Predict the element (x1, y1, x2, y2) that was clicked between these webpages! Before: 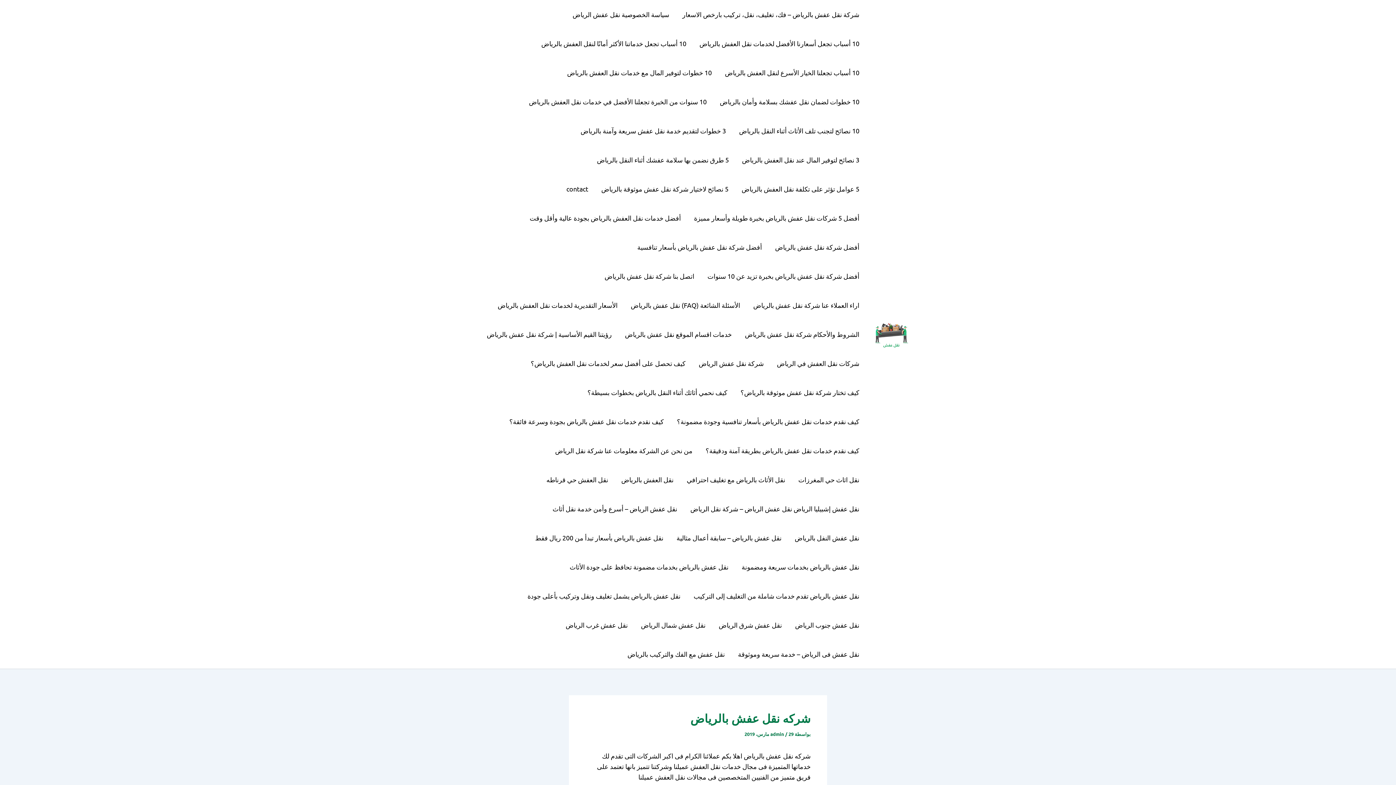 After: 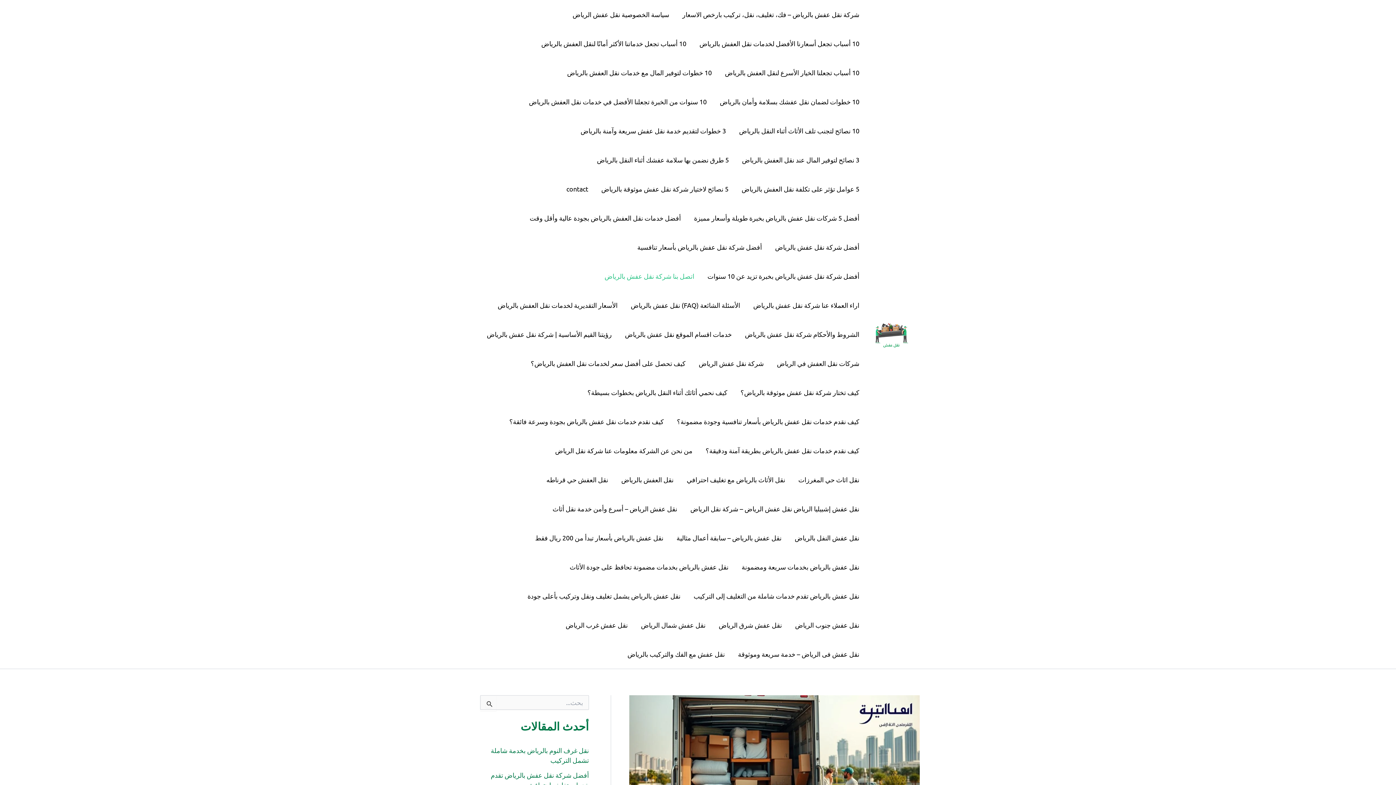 Action: bbox: (598, 261, 701, 290) label: اتصل بنا شركة نقل عفش بالرياض